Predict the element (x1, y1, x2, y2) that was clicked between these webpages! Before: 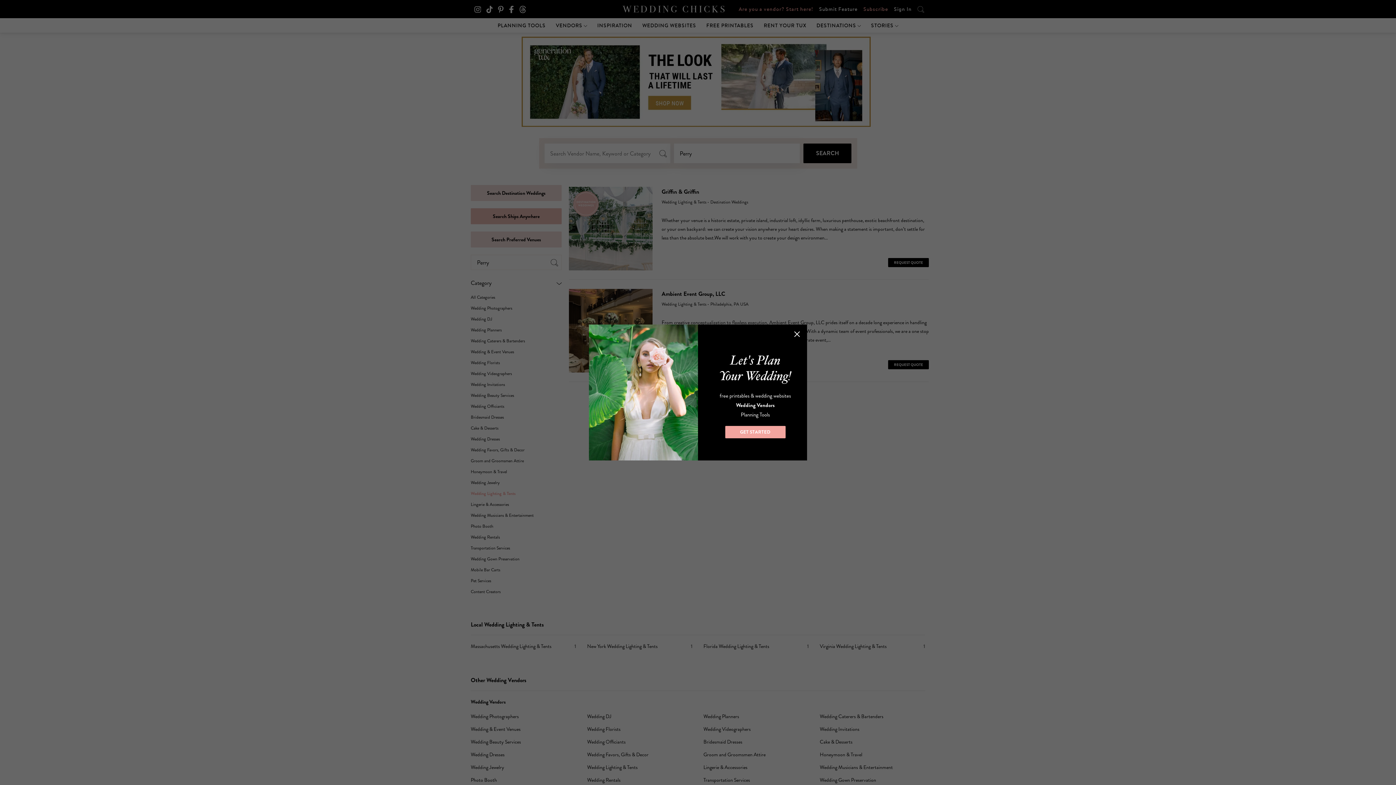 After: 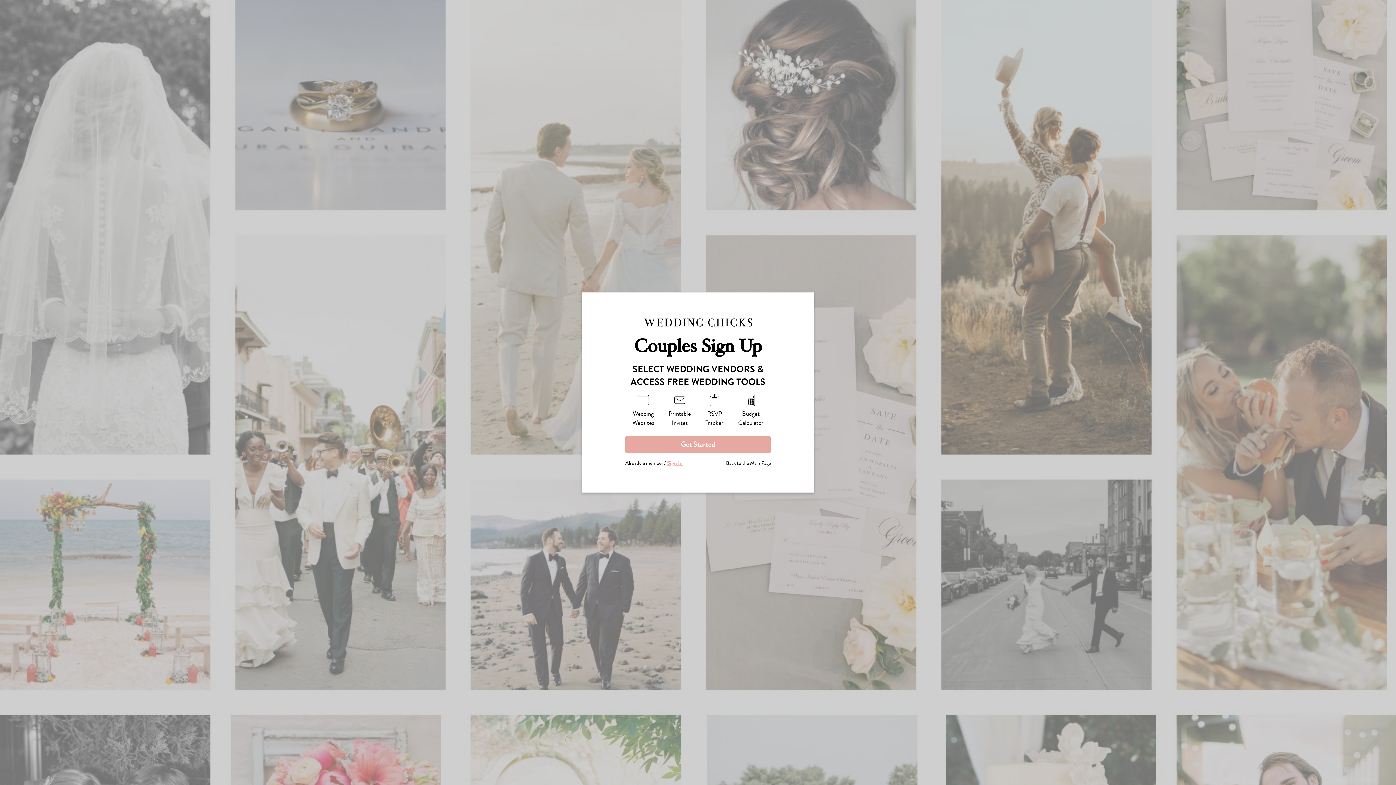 Action: label: GET STARTED bbox: (725, 426, 785, 438)